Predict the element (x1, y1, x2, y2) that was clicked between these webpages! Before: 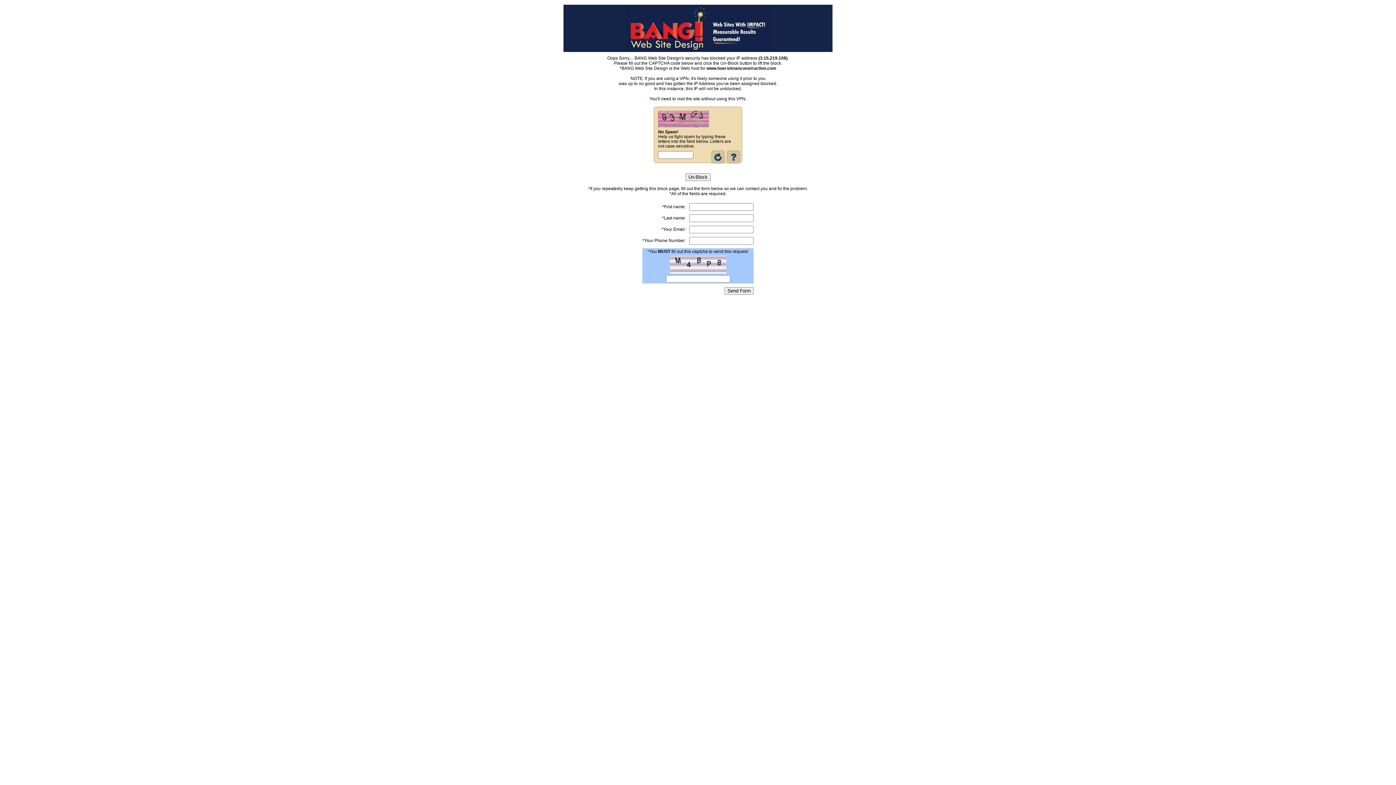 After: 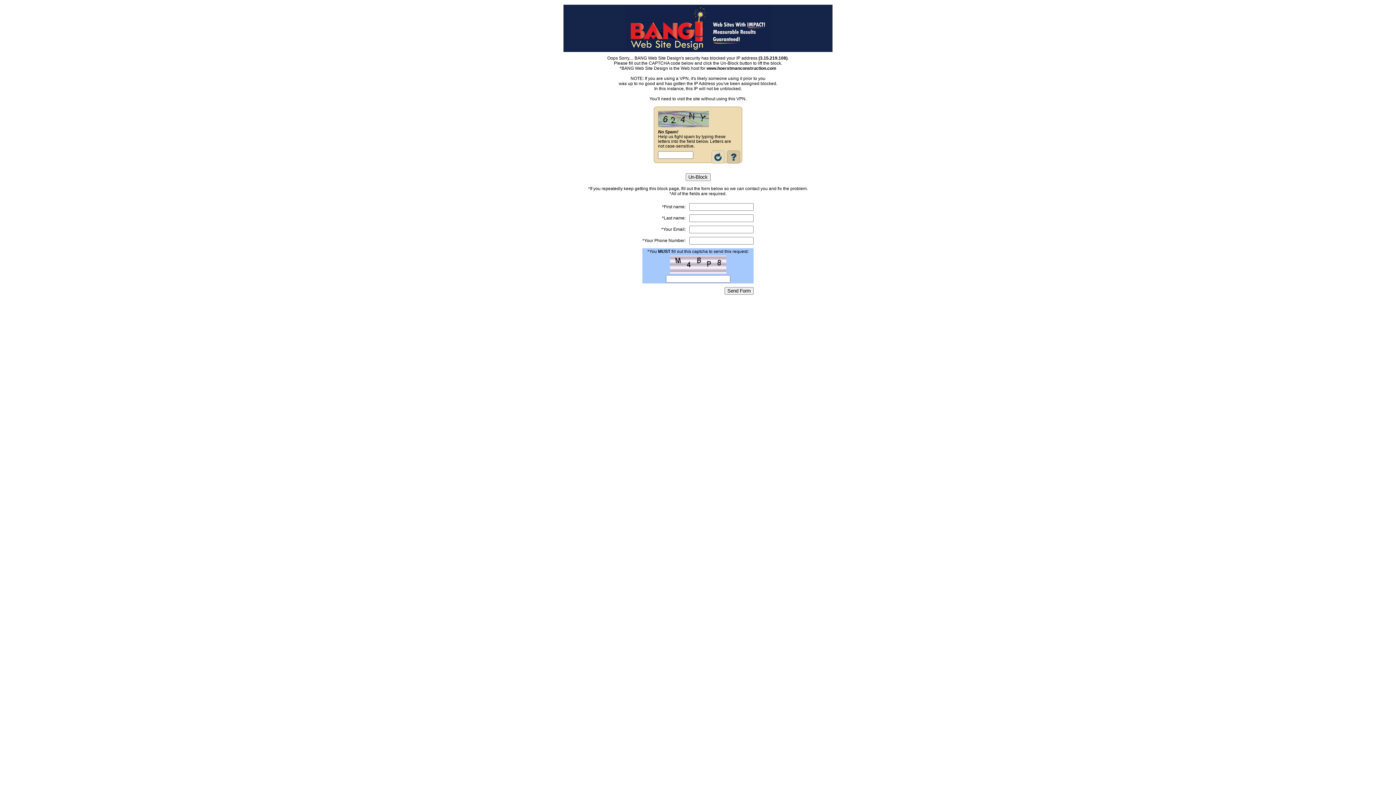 Action: bbox: (711, 159, 724, 164)